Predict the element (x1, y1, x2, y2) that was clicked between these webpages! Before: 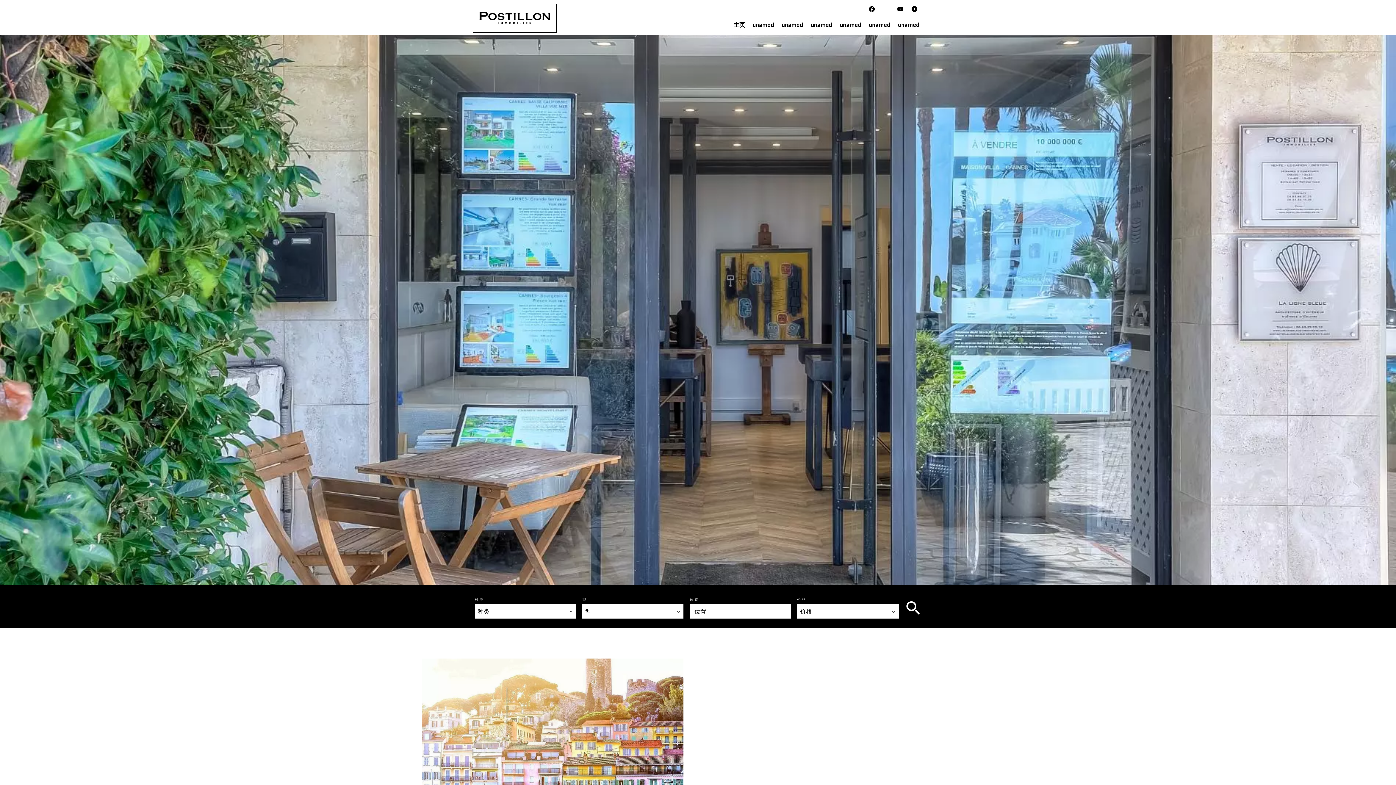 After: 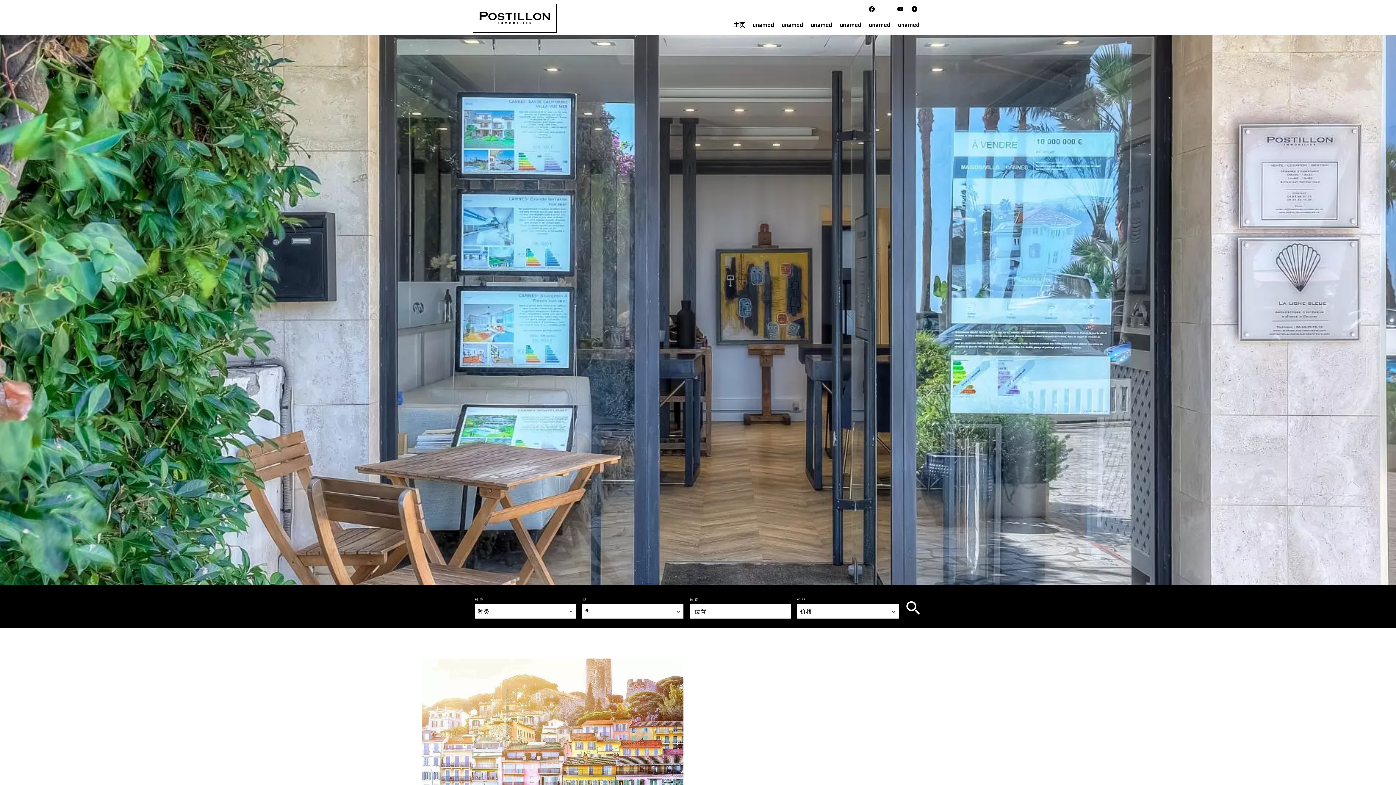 Action: bbox: (897, 6, 907, 12)